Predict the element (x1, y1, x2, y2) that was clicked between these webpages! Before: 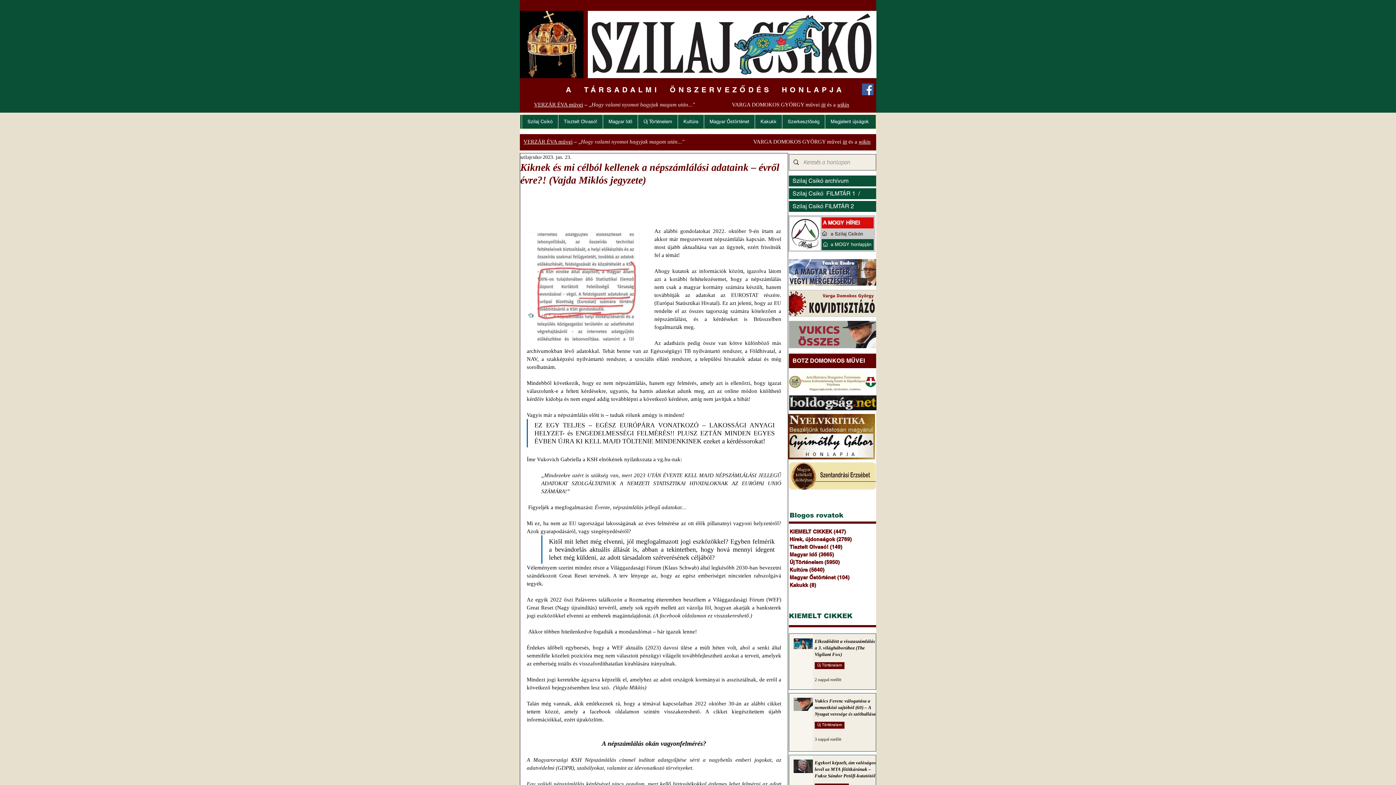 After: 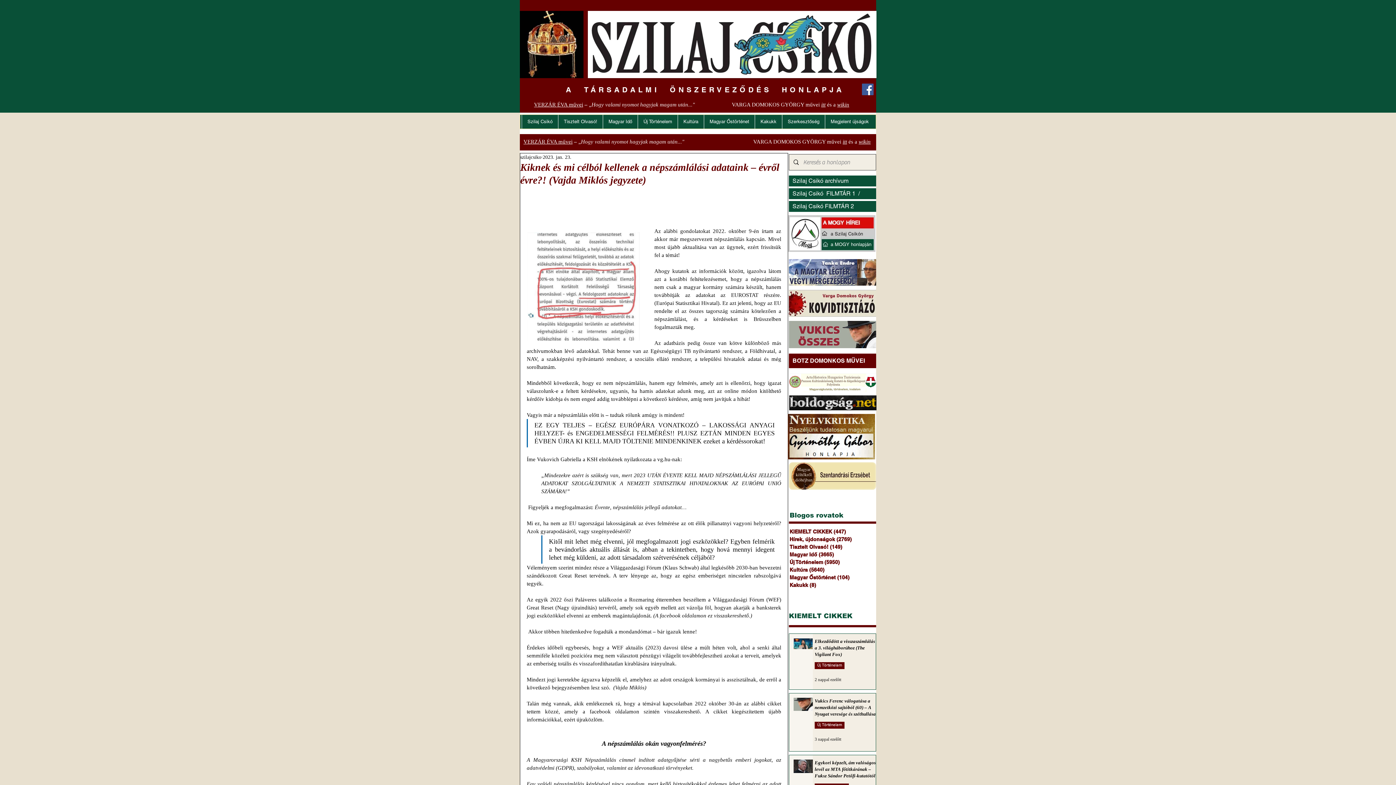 Action: bbox: (789, 462, 876, 490)